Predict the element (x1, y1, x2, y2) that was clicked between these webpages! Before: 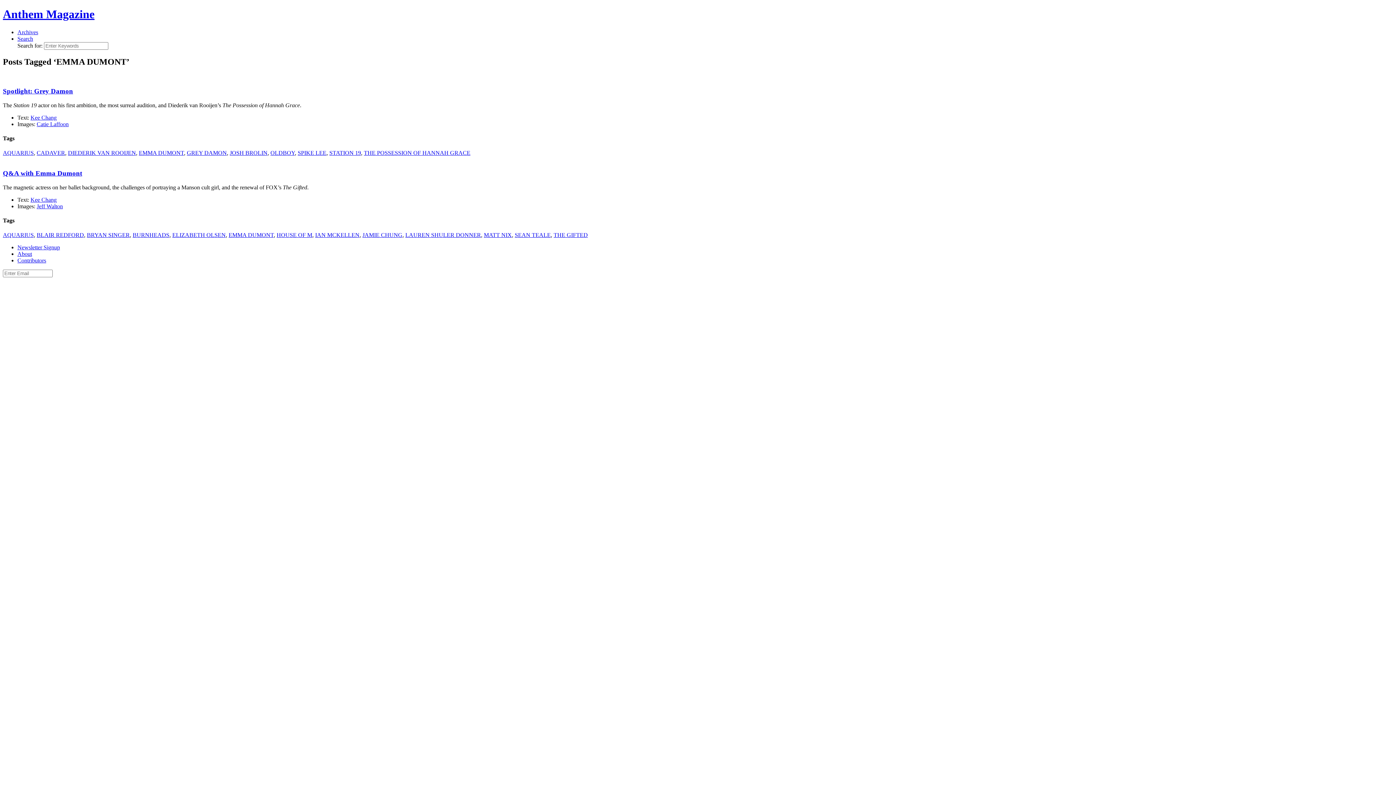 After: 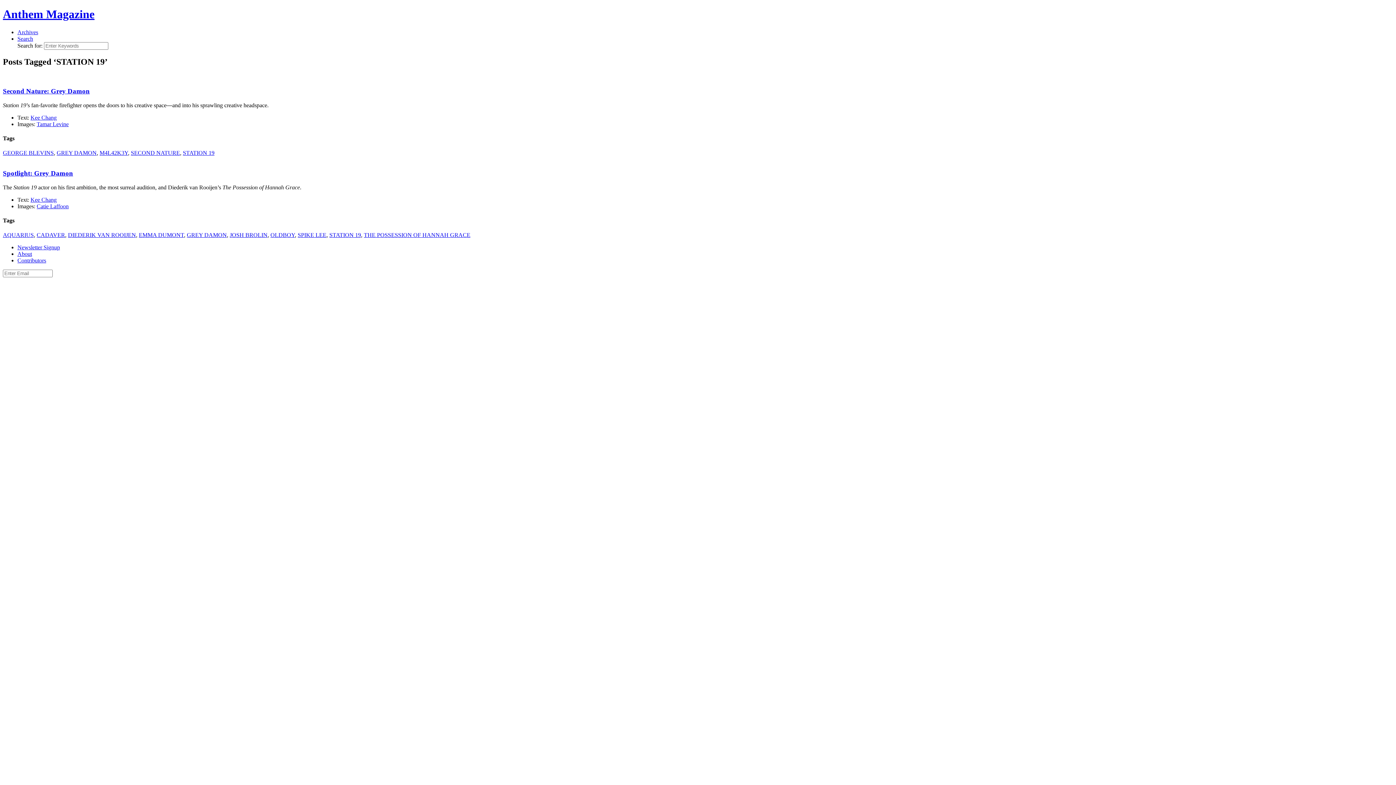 Action: label: STATION 19 bbox: (329, 149, 361, 155)